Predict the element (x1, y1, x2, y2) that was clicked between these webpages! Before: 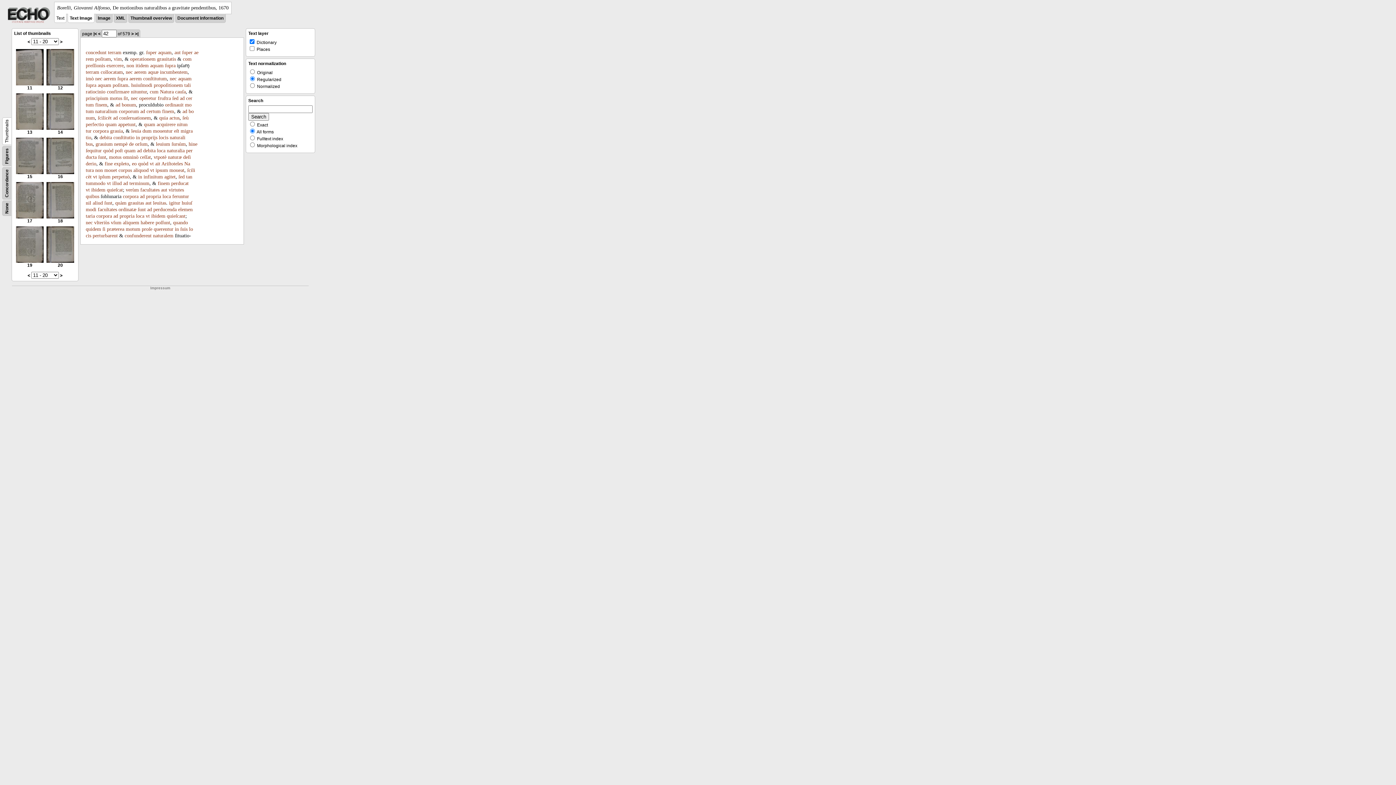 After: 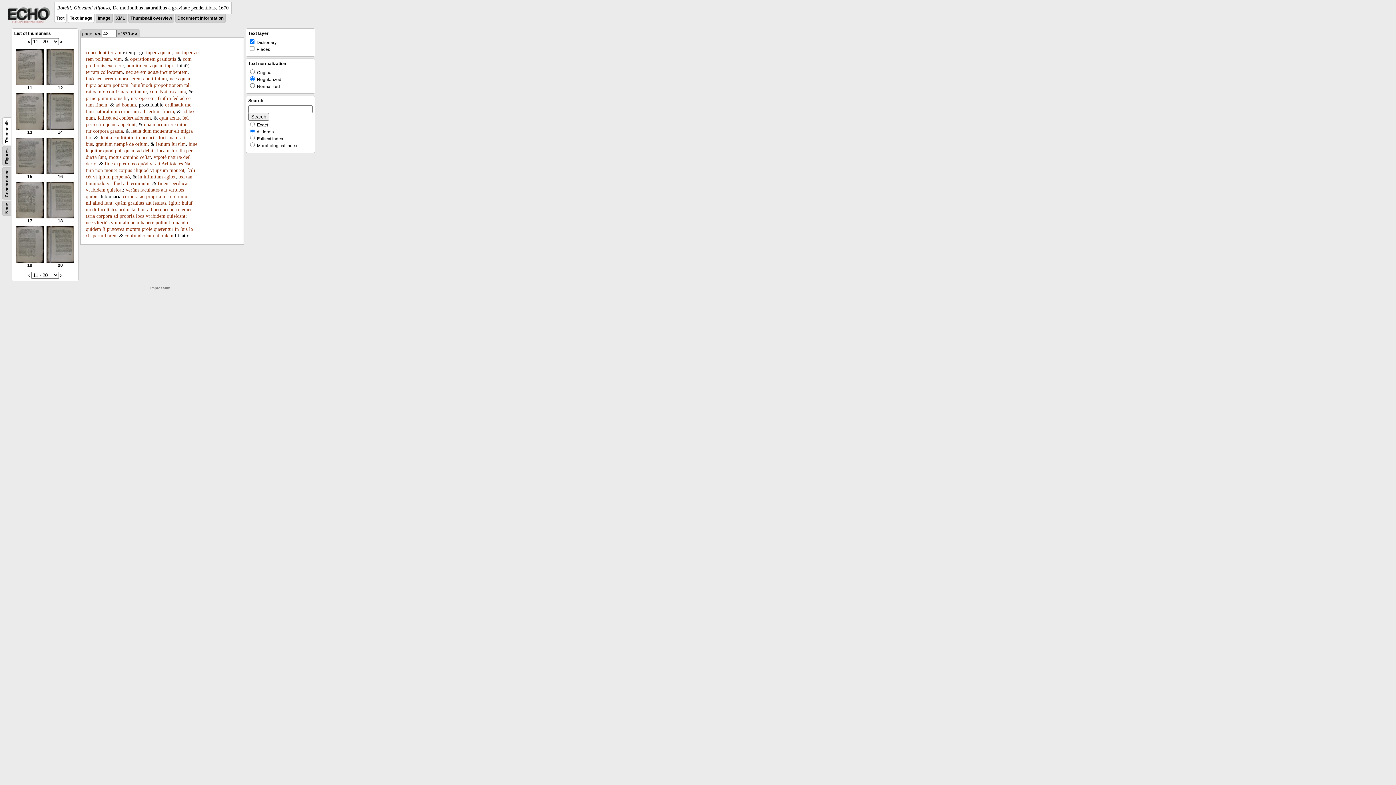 Action: label: ait bbox: (155, 161, 160, 166)